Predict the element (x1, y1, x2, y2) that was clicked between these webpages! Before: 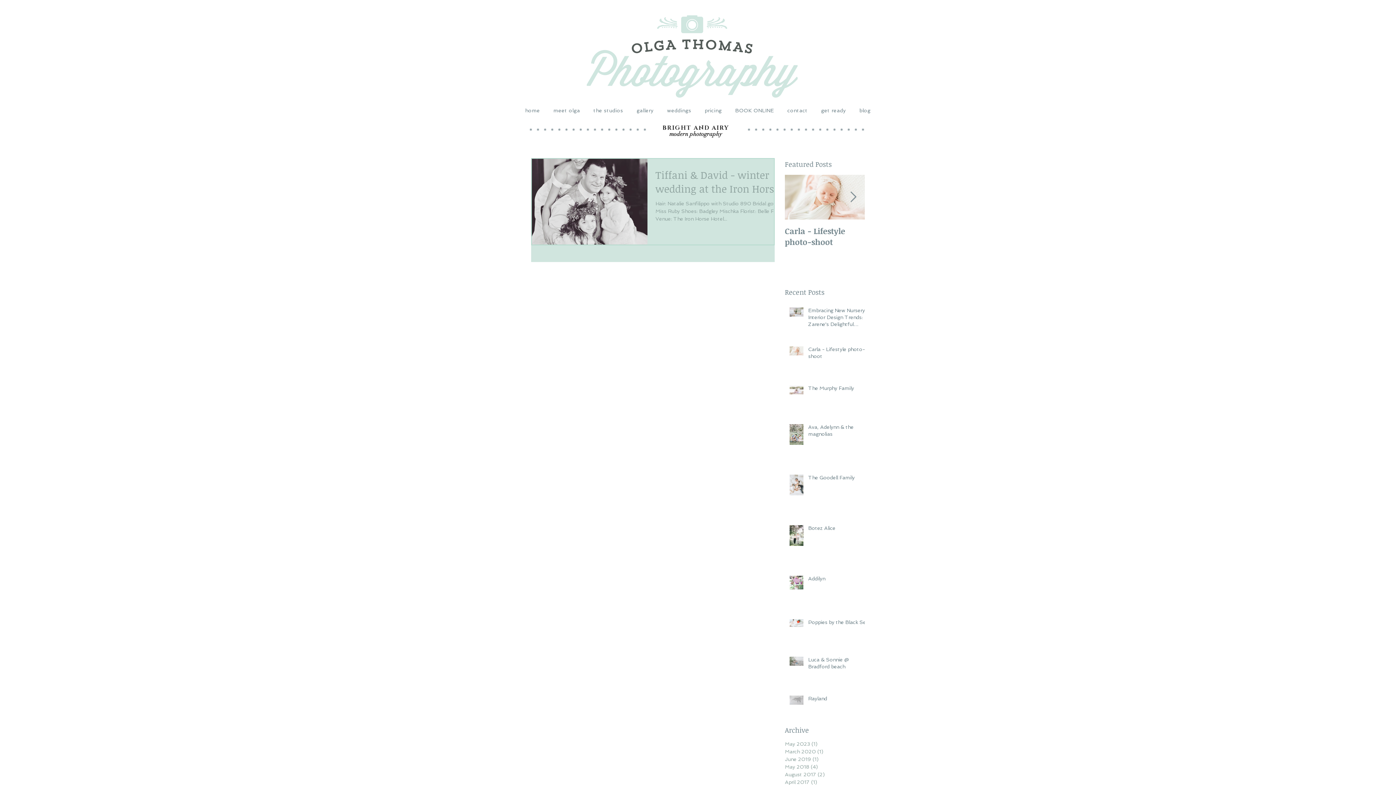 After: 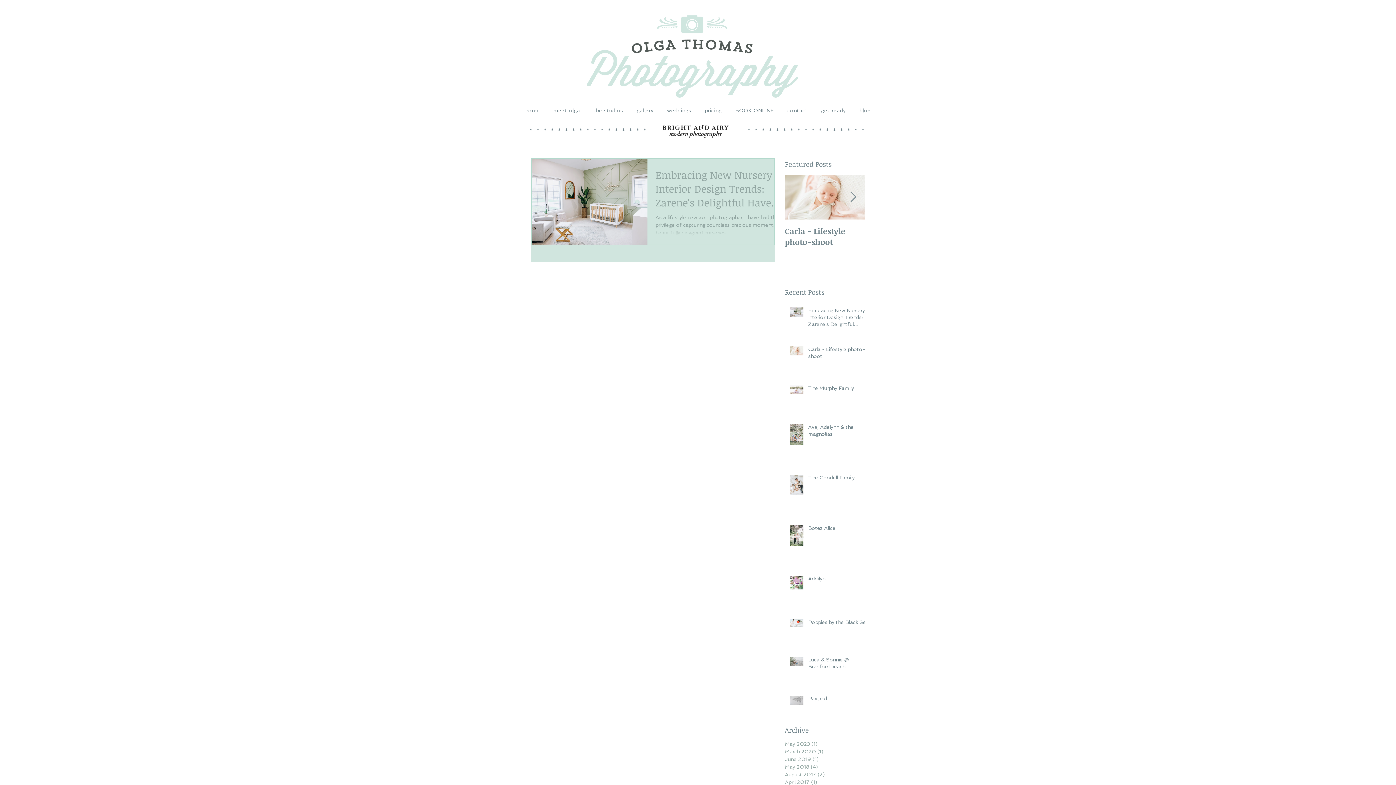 Action: label: May 2023 (1)
1 post bbox: (785, 740, 861, 748)